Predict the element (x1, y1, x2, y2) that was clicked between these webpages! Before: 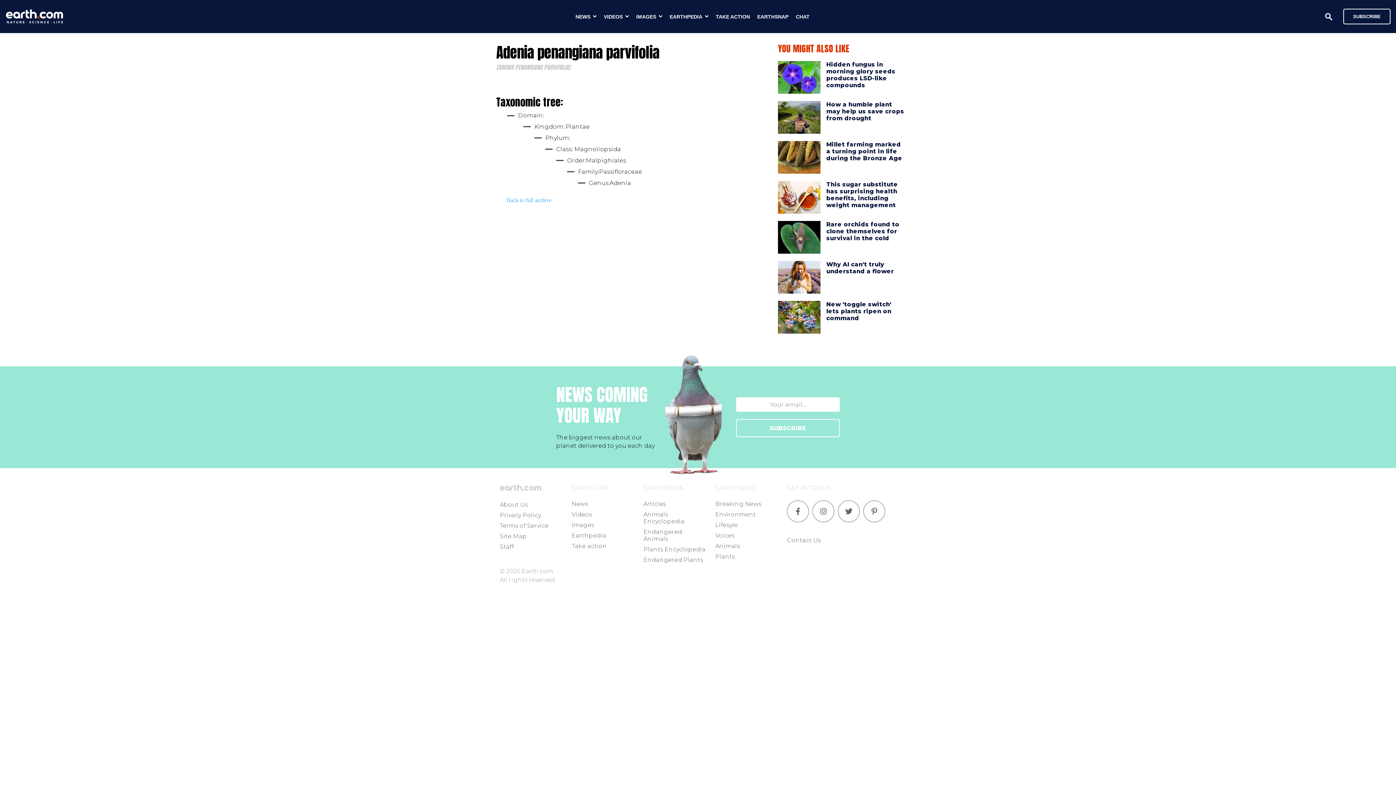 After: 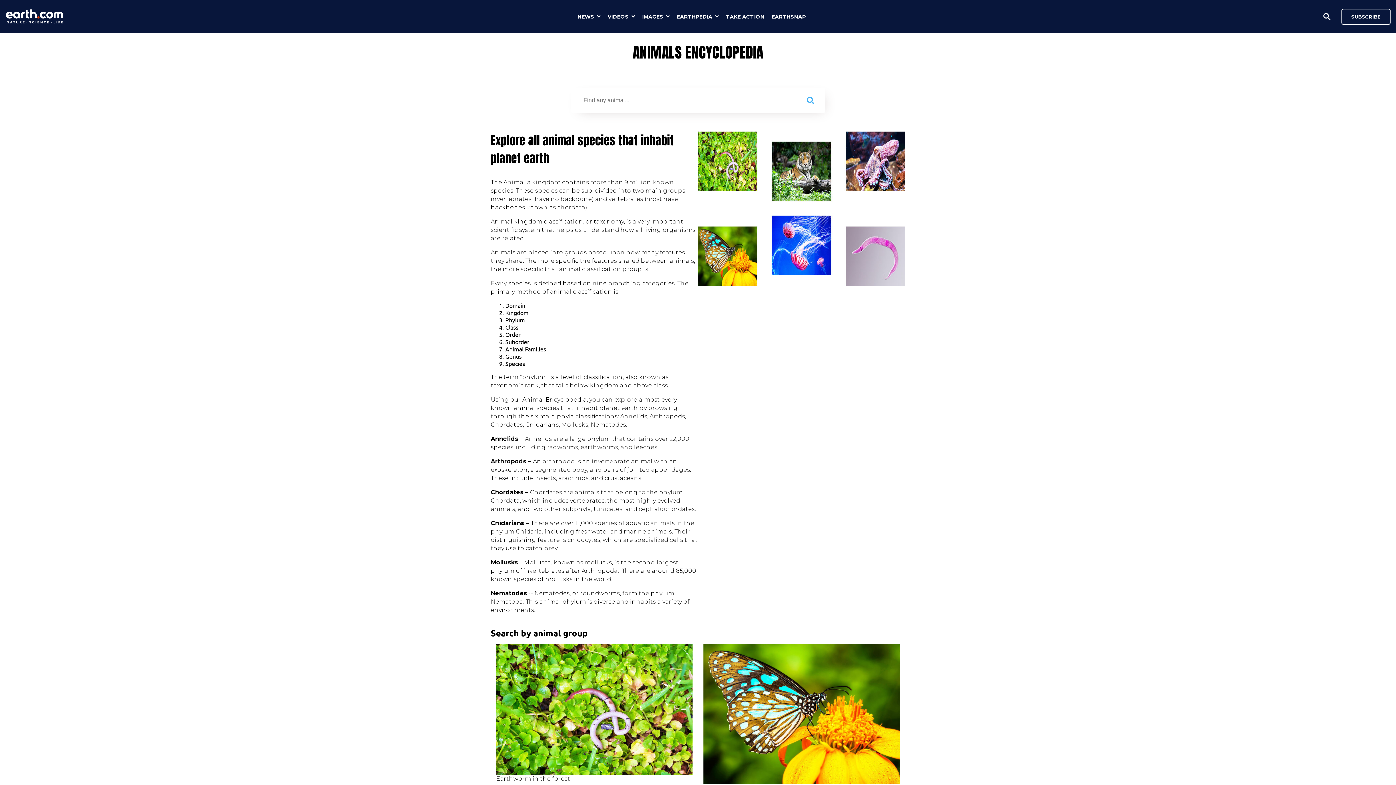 Action: label: Animals Encyclopedia bbox: (643, 511, 684, 525)